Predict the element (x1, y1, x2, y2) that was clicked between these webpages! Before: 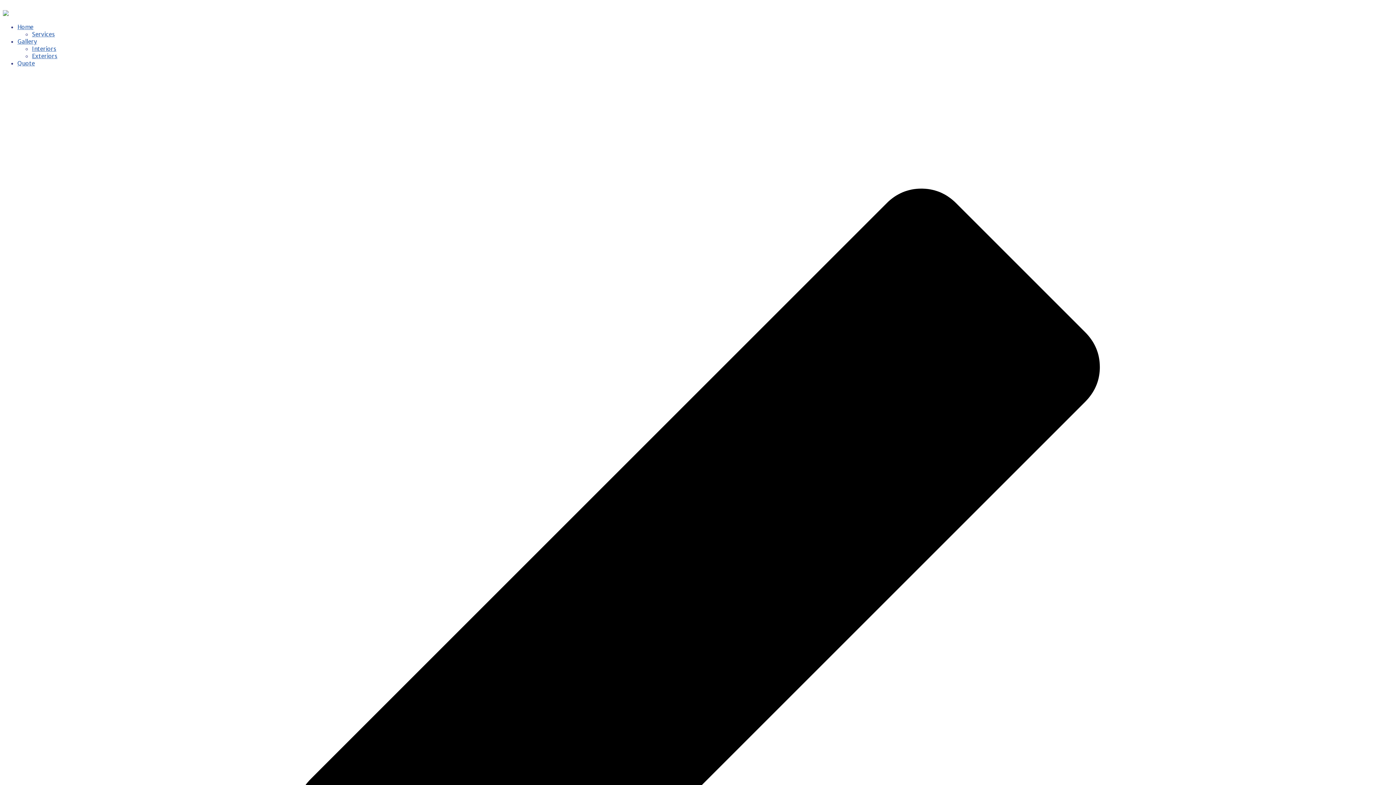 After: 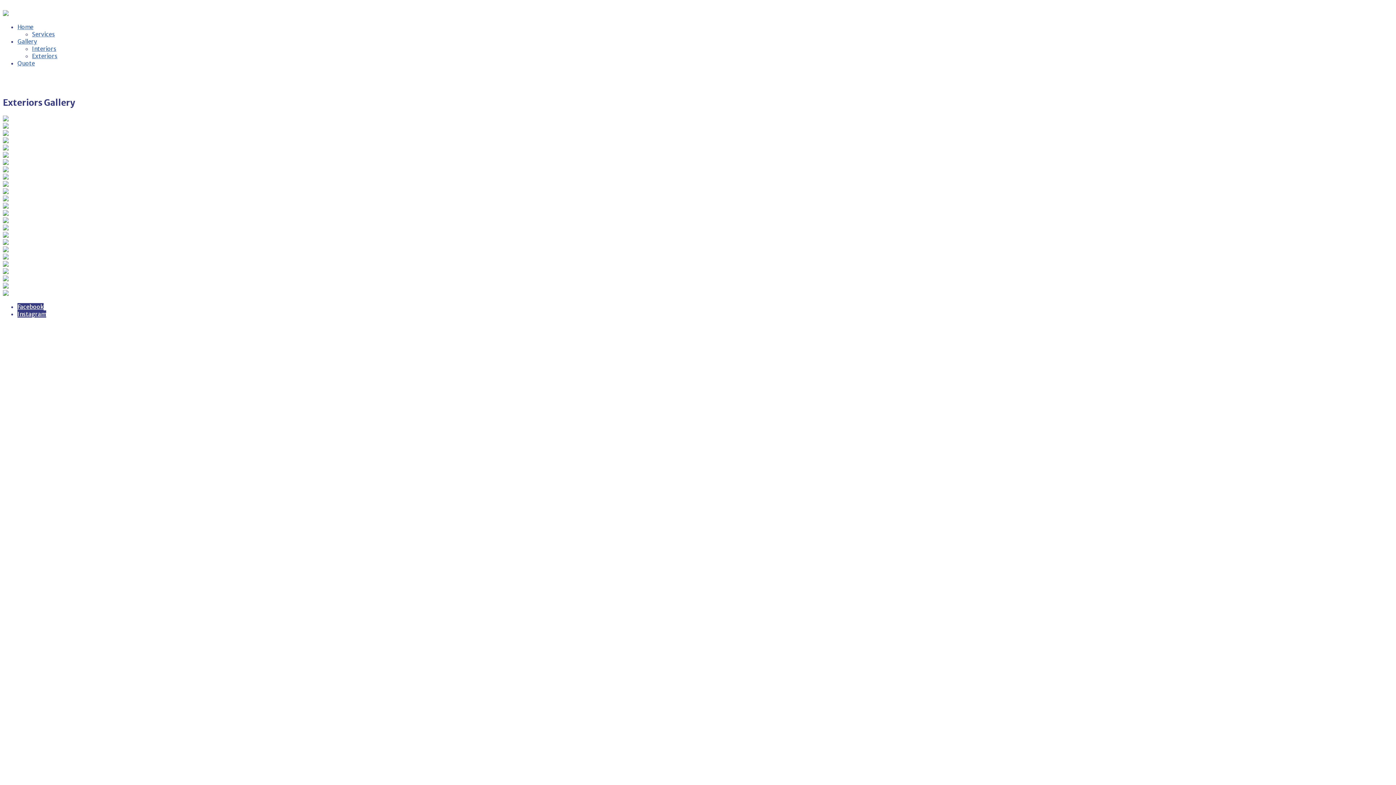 Action: label: Exteriors bbox: (32, 52, 57, 59)